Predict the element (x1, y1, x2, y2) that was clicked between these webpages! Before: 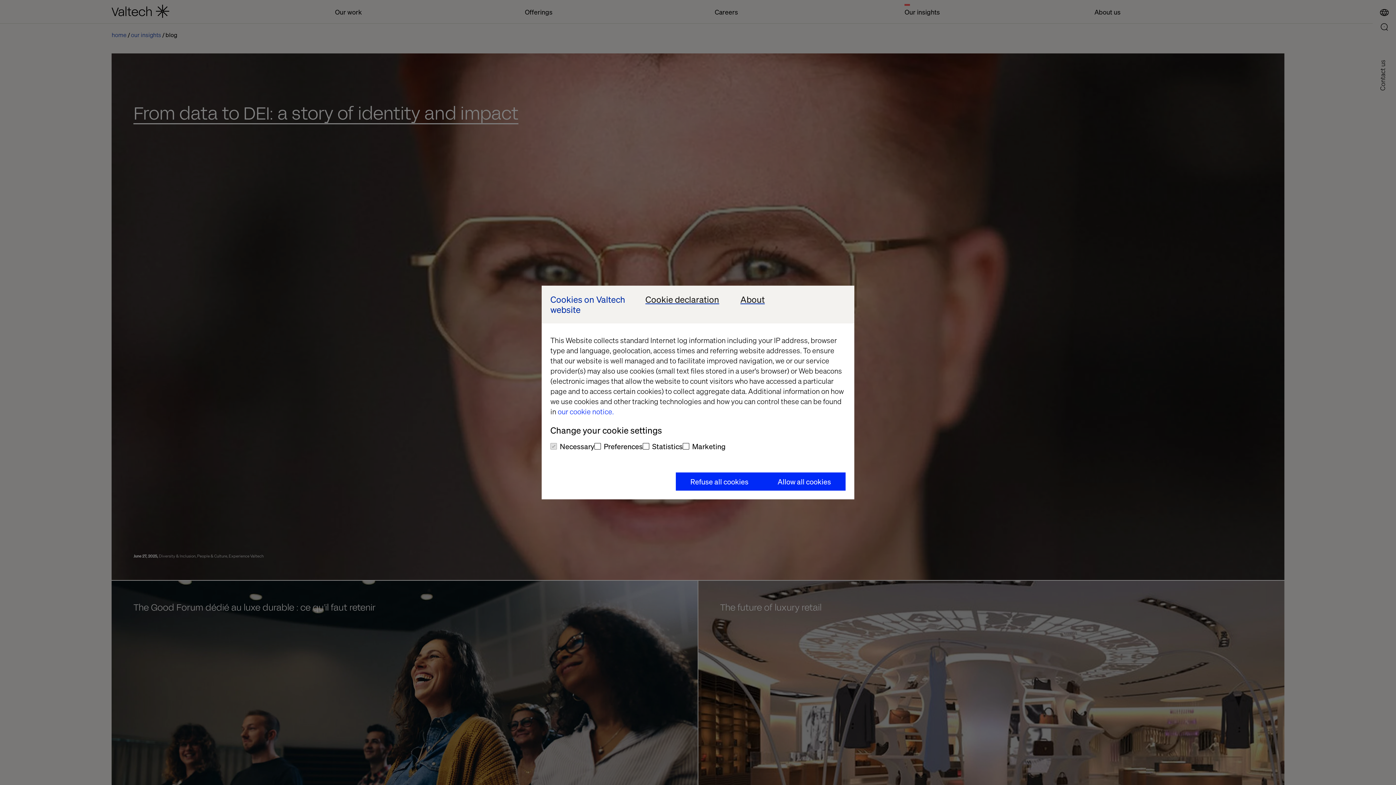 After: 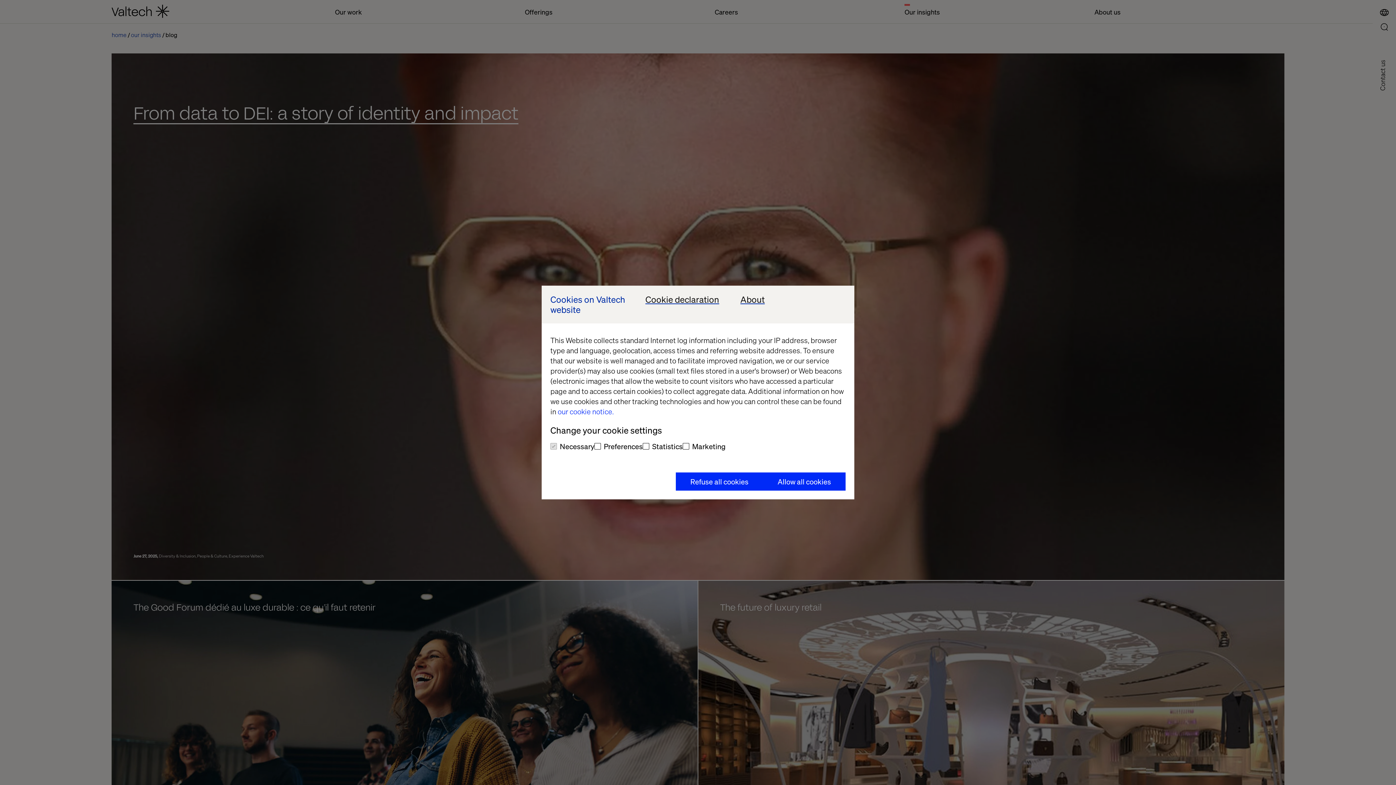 Action: label: our cookie notice. bbox: (557, 406, 613, 416)